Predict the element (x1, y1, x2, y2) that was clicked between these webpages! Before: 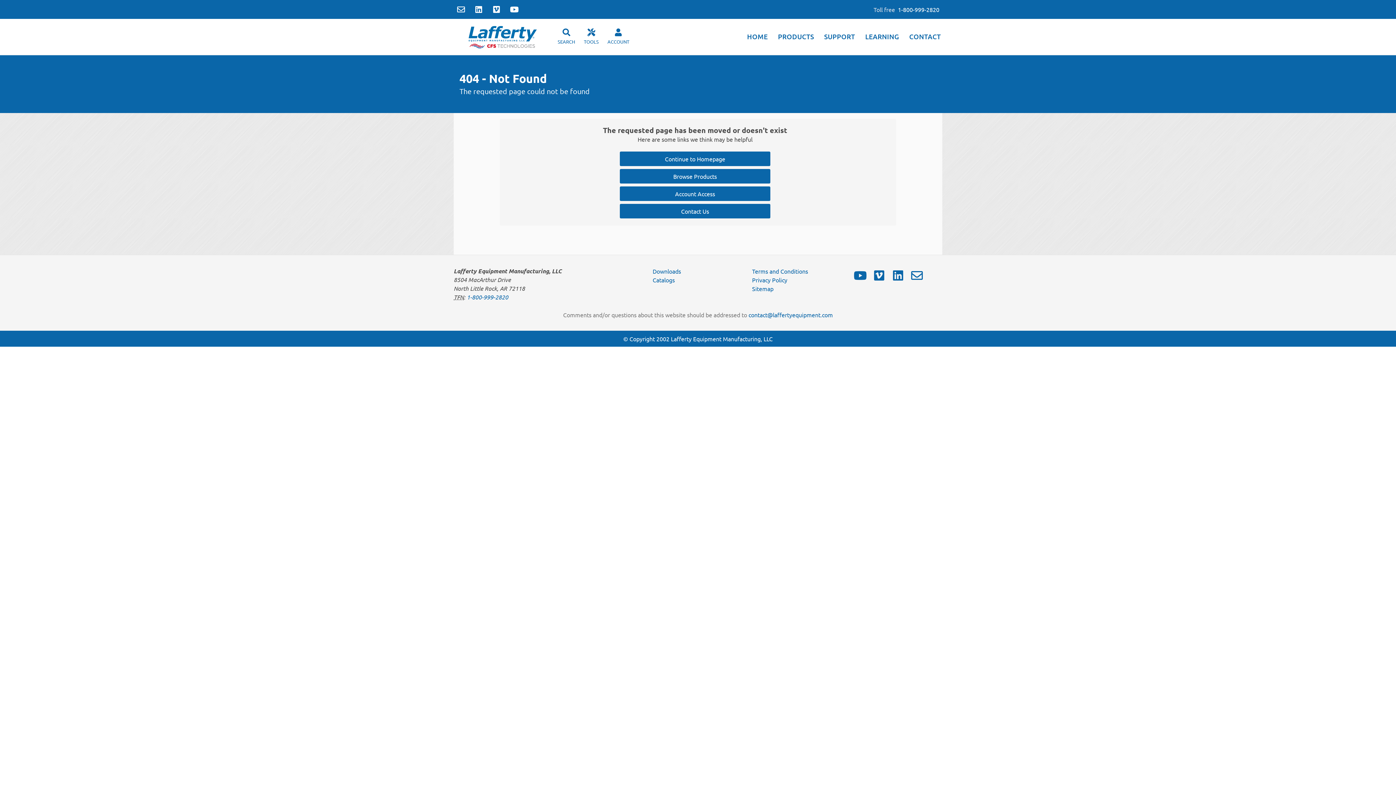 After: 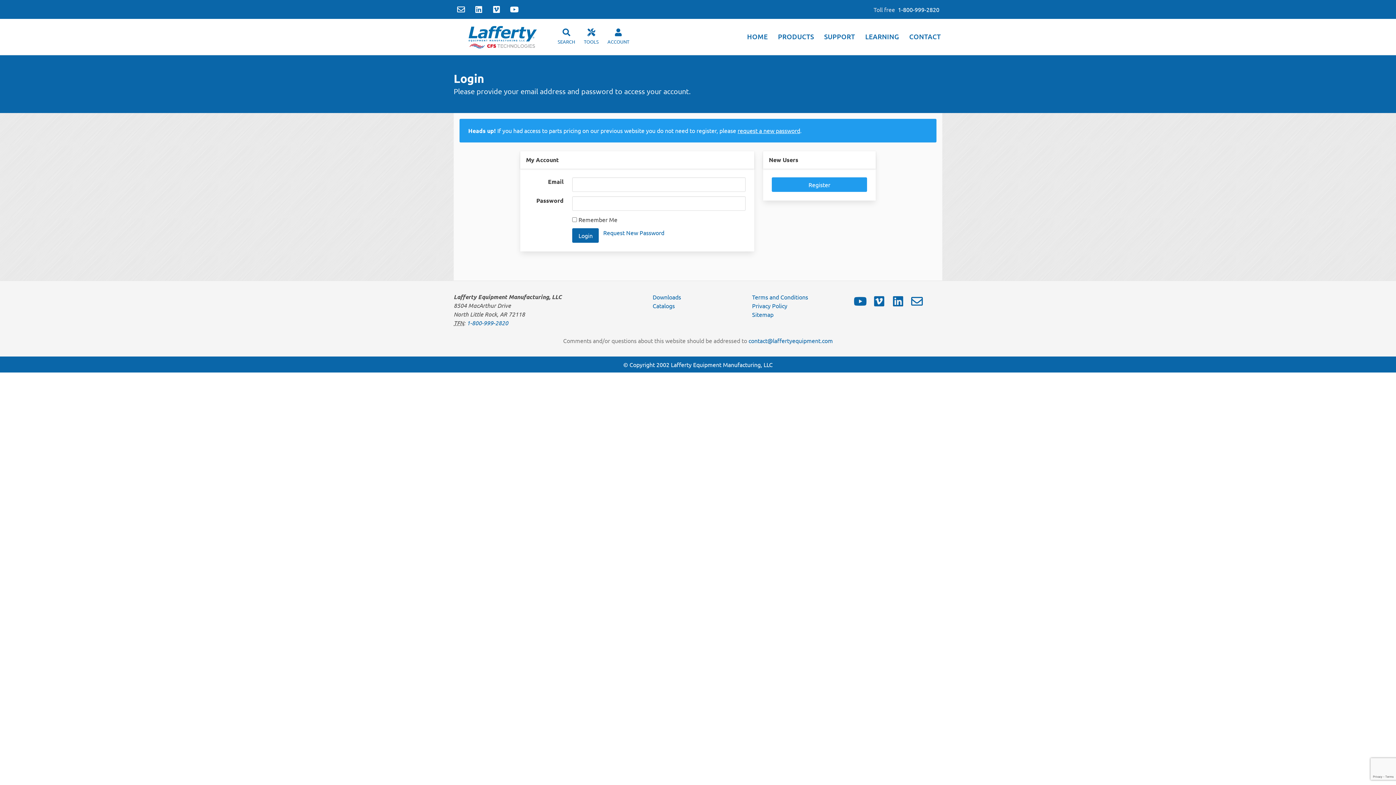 Action: bbox: (603, 18, 633, 54) label: 
ACCOUNT